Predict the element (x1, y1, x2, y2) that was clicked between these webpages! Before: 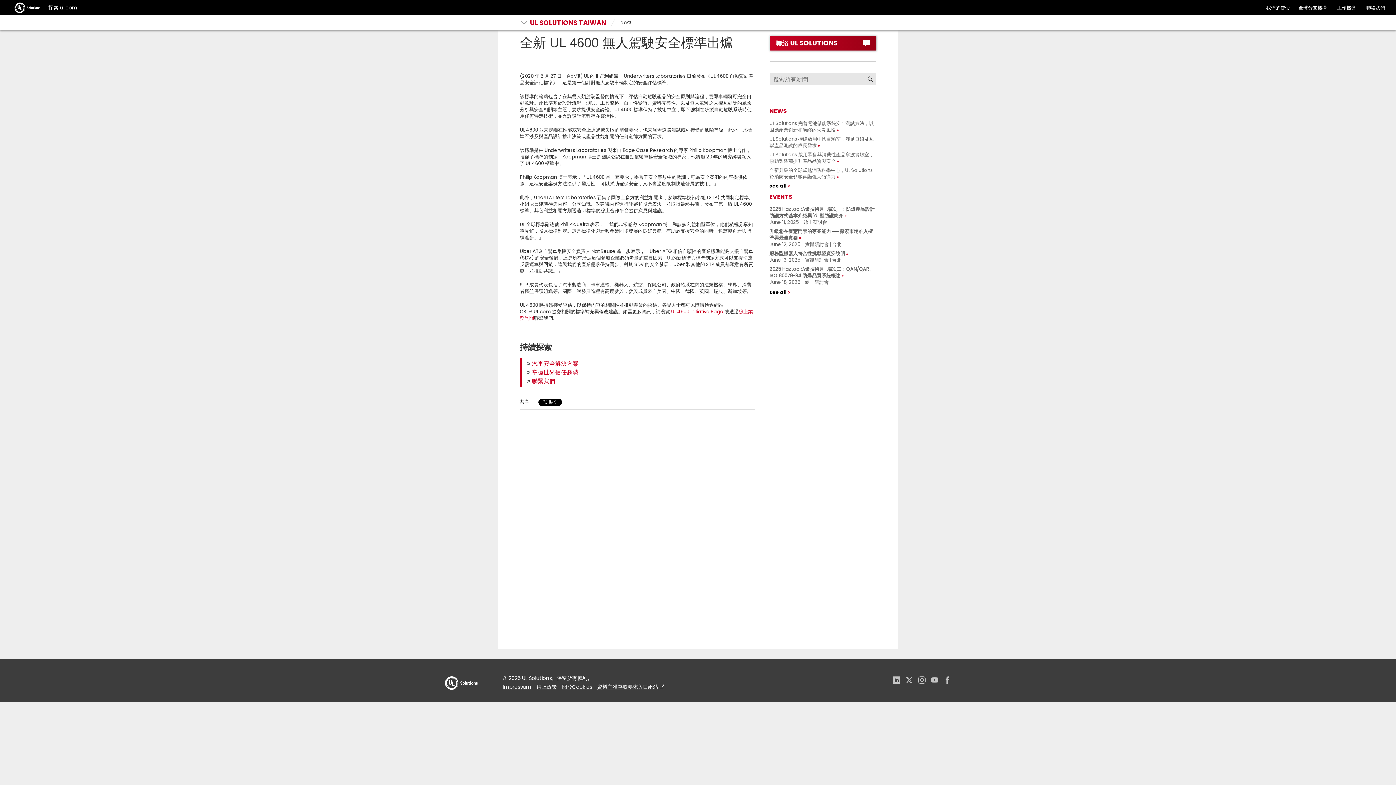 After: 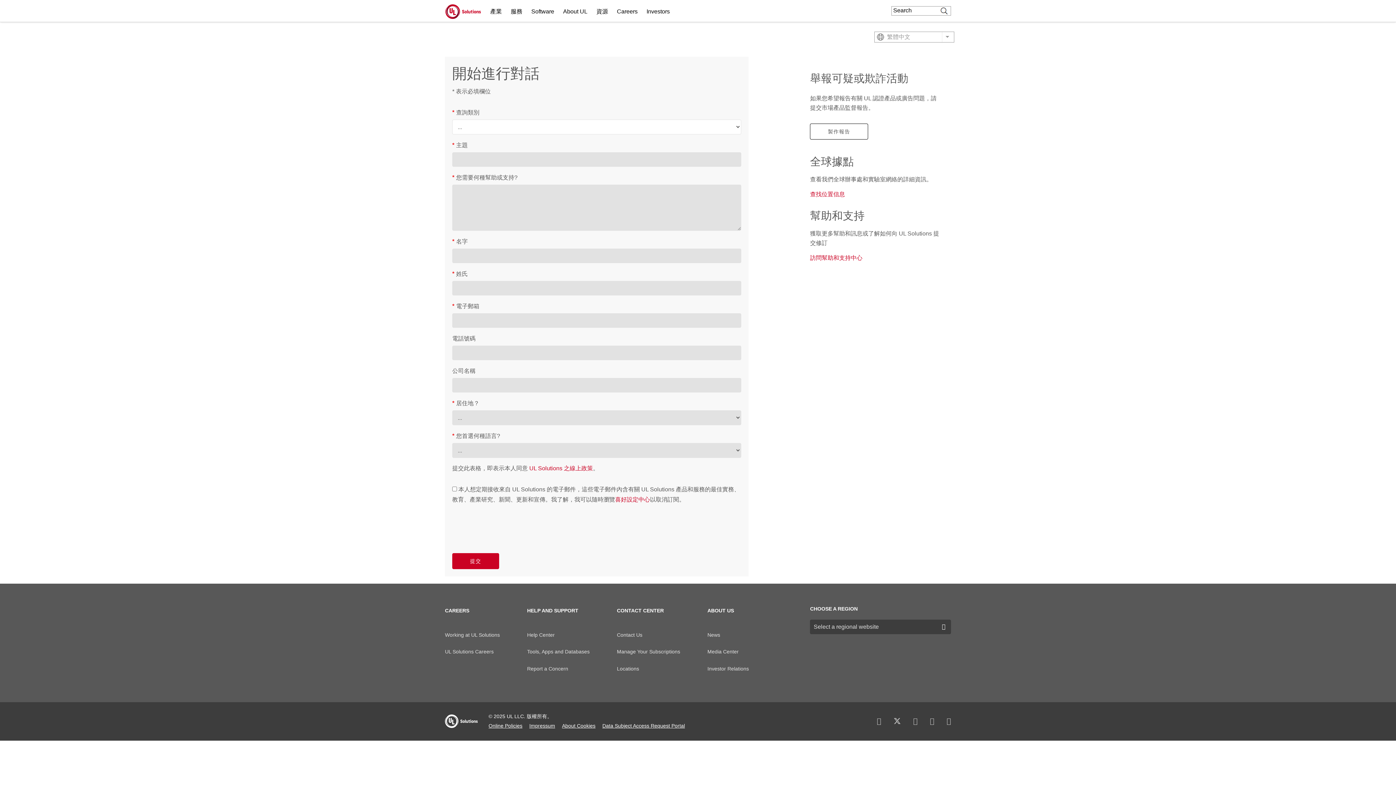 Action: bbox: (532, 378, 555, 384) label: 聯繫我們